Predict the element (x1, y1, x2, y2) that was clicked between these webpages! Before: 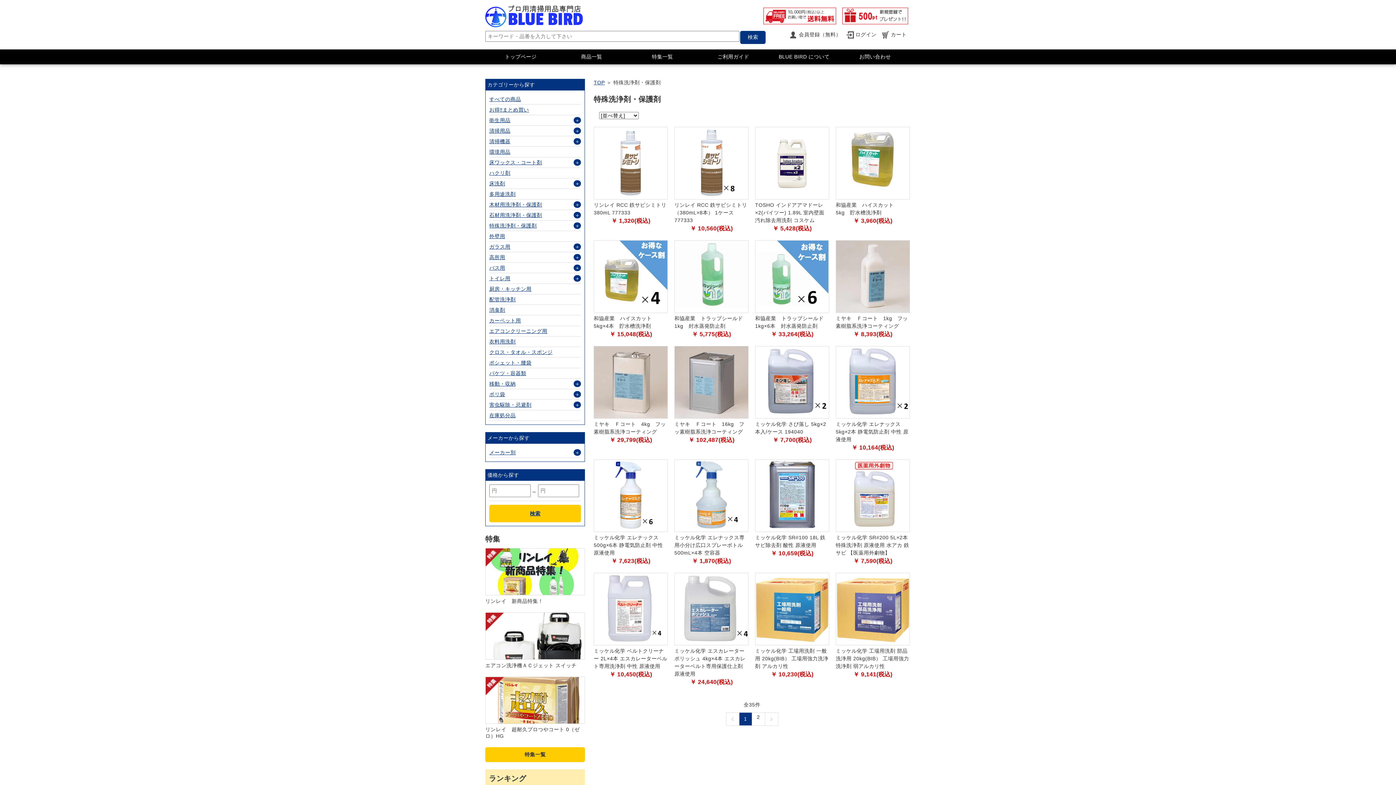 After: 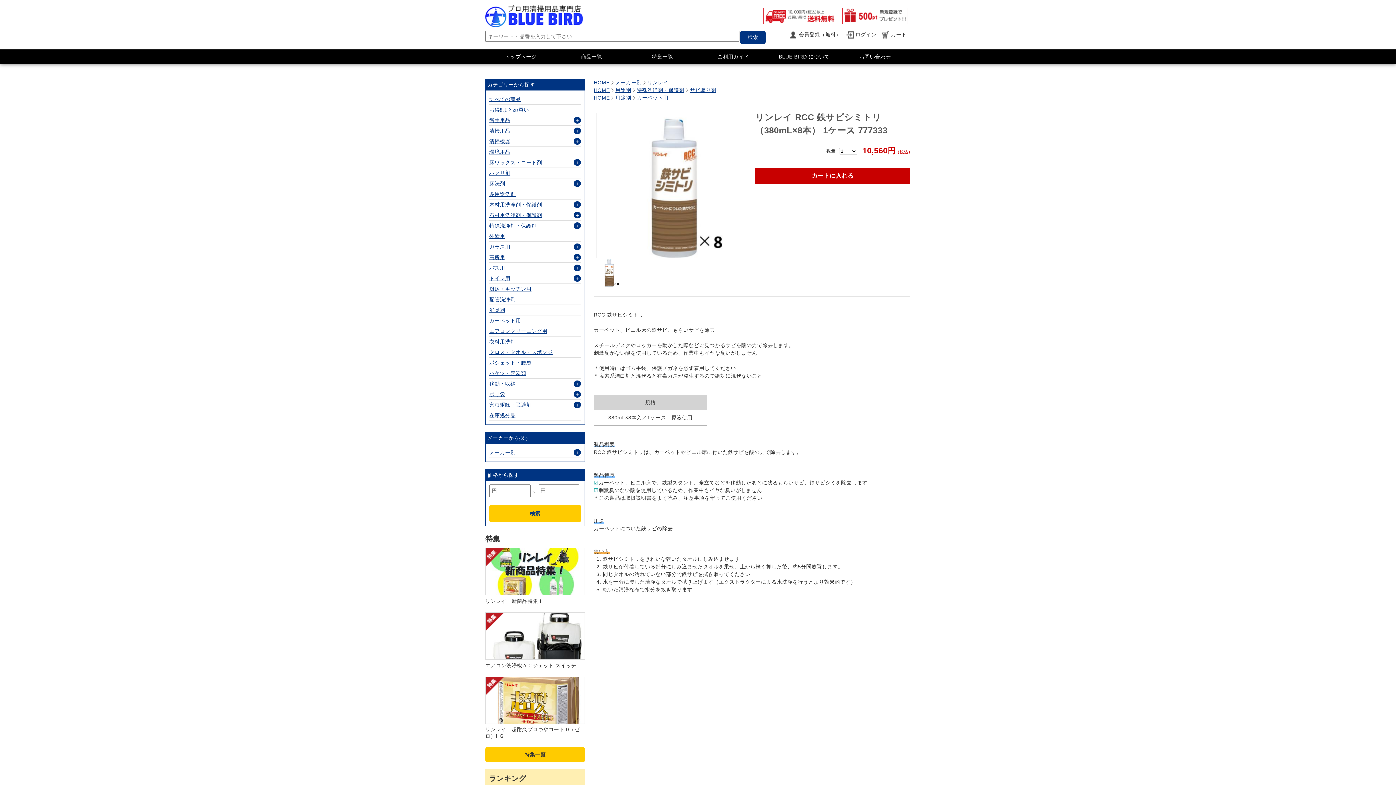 Action: bbox: (674, 126, 748, 199)